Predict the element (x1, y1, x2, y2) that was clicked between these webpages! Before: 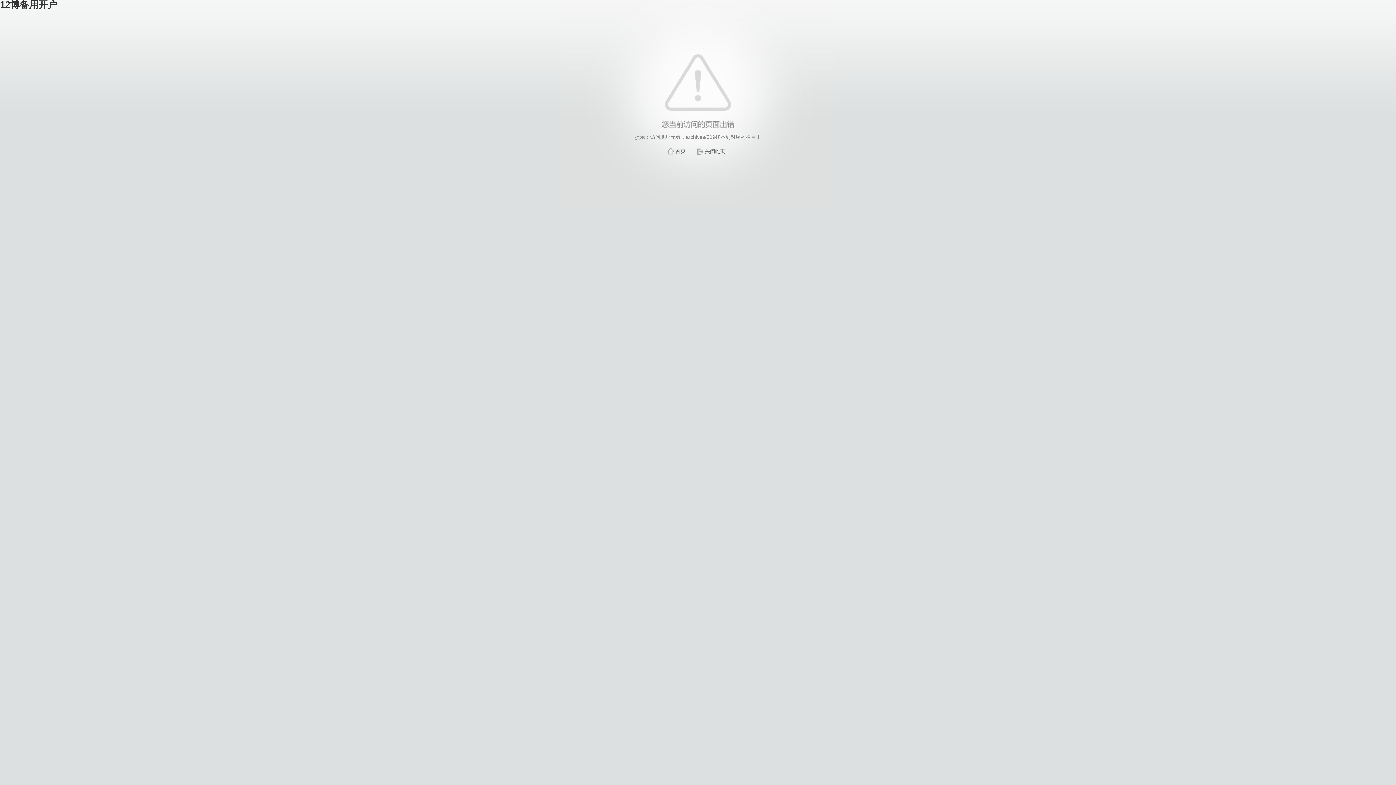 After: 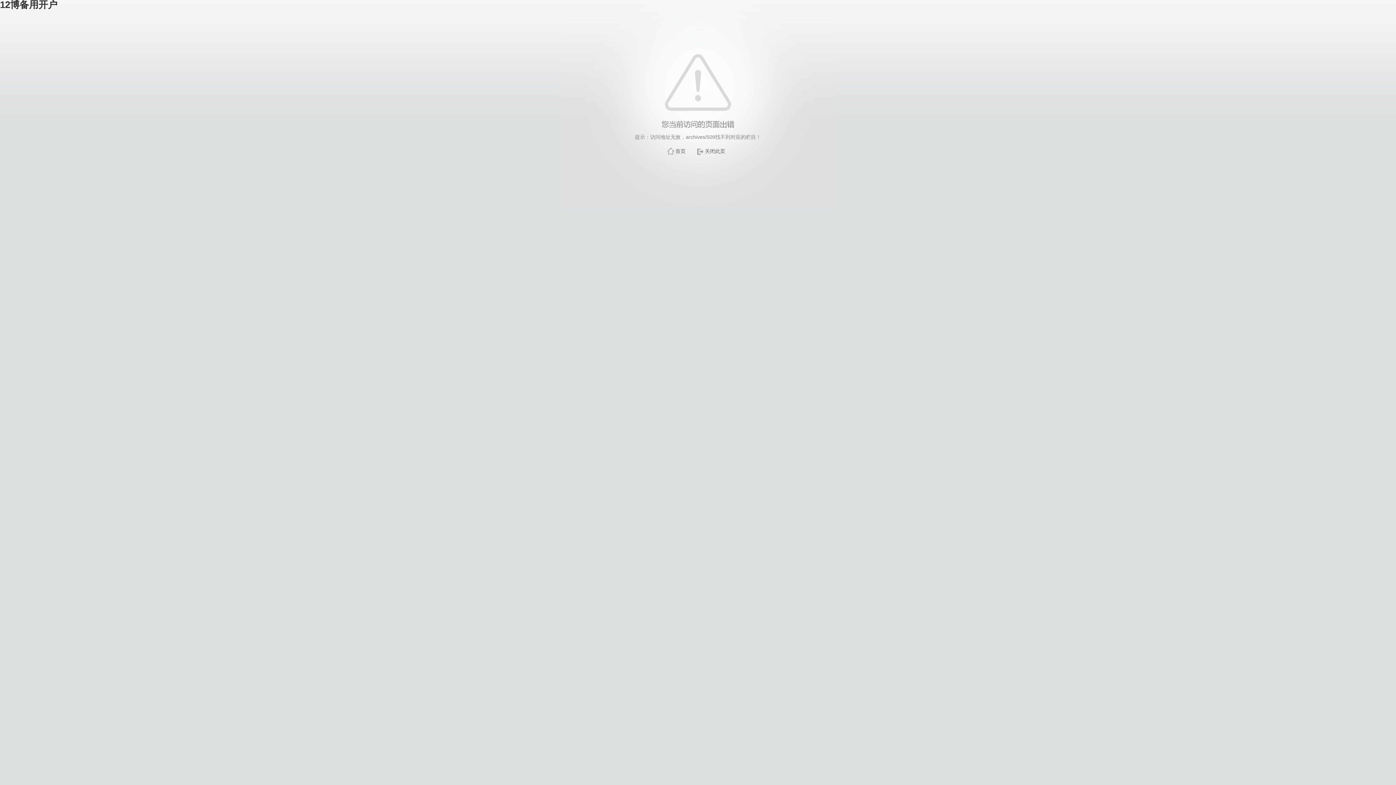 Action: label: 关闭此页 bbox: (705, 148, 725, 154)